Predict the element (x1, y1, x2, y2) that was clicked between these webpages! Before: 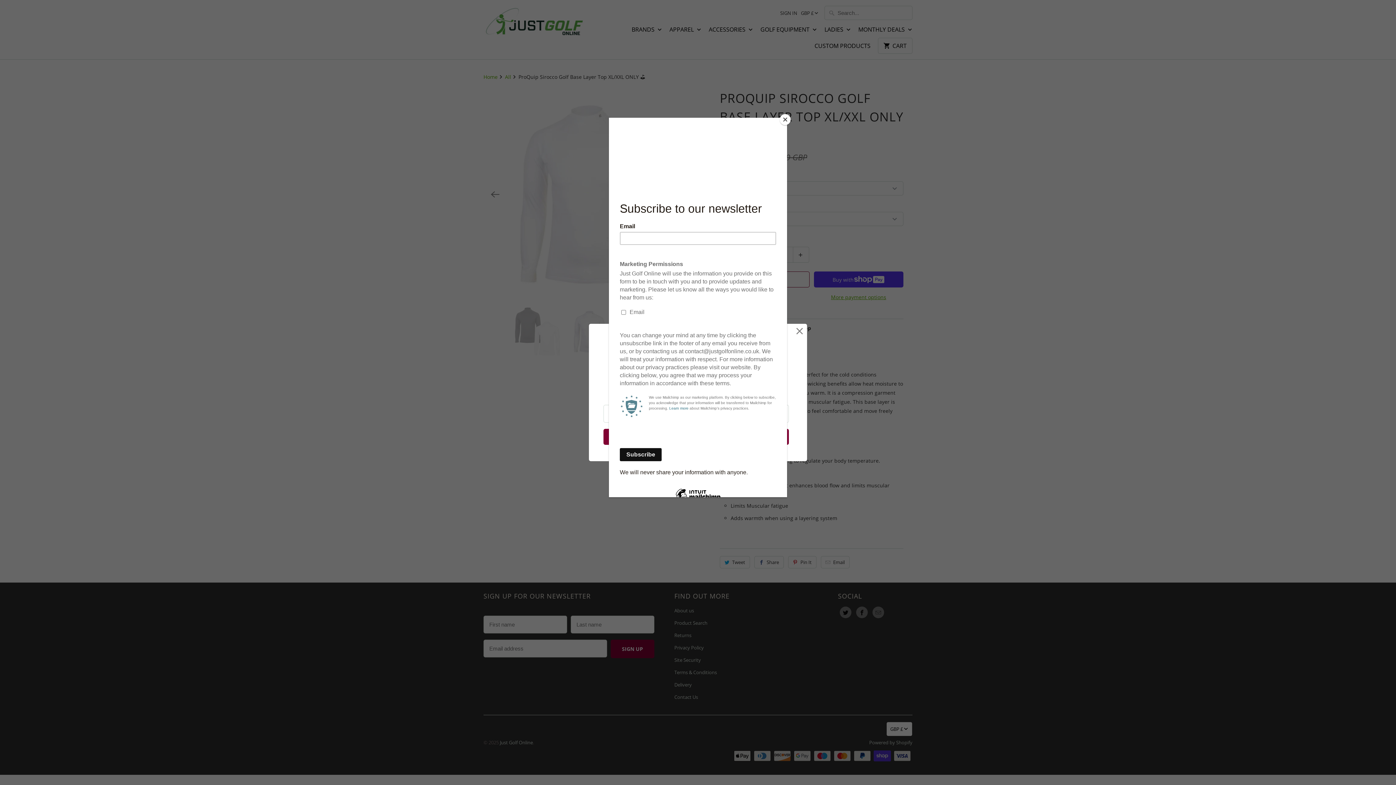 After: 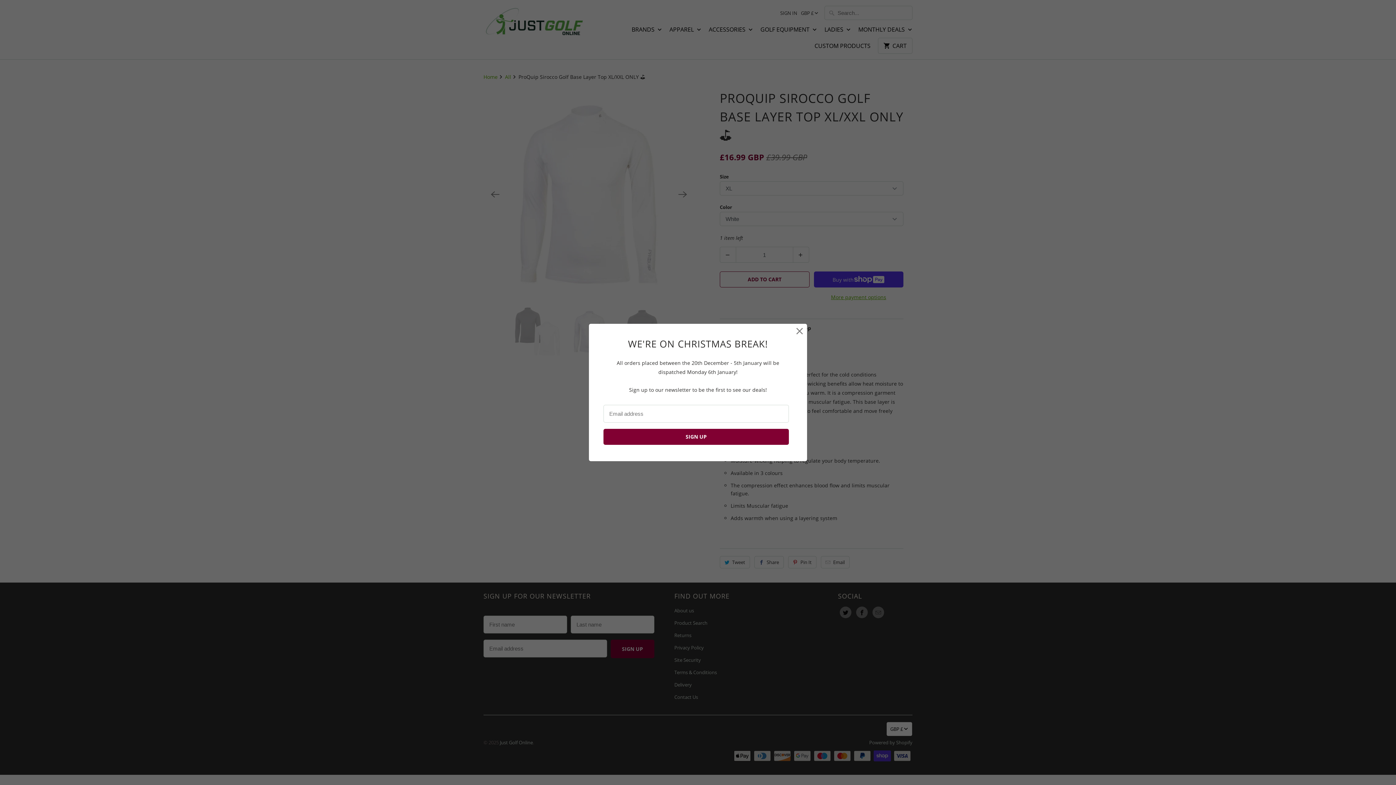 Action: label: Close bbox: (780, 114, 790, 125)